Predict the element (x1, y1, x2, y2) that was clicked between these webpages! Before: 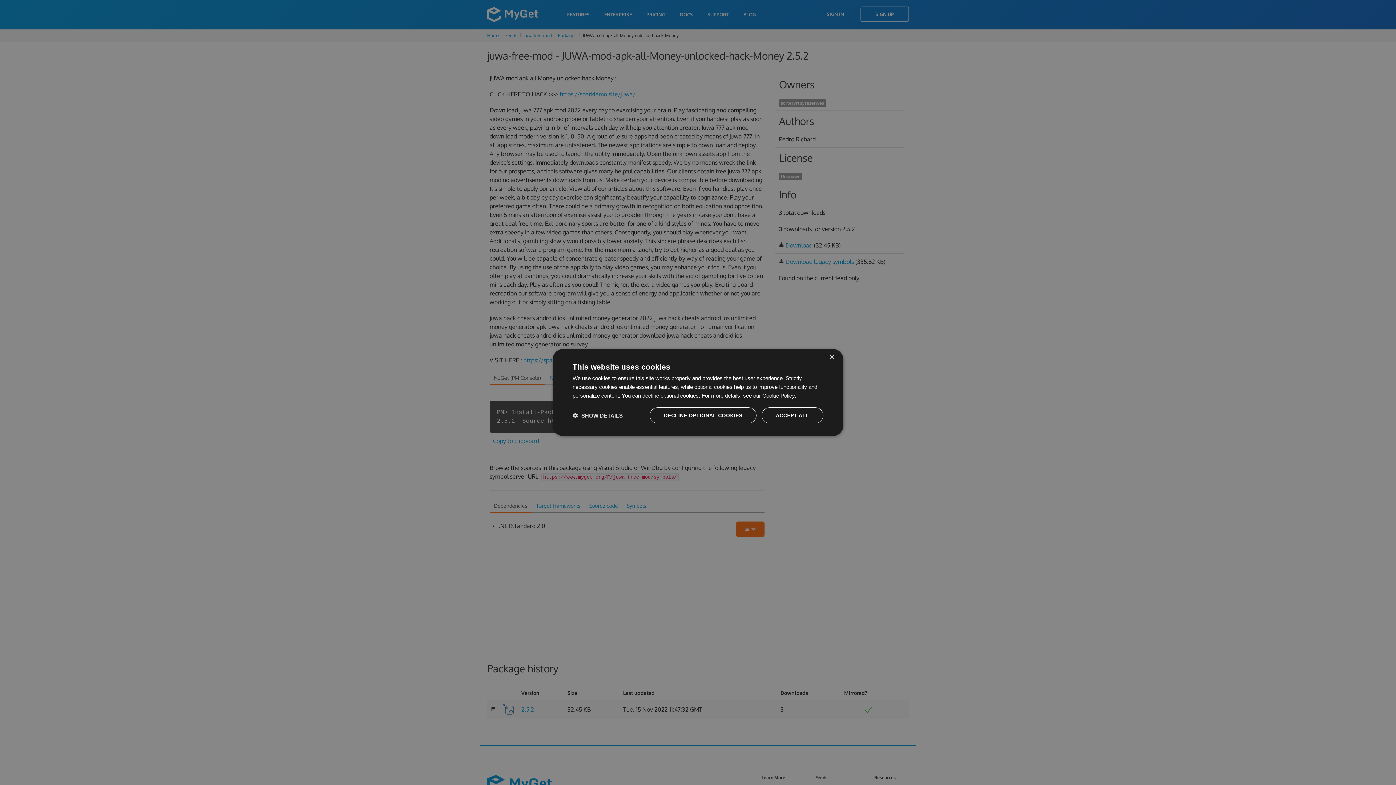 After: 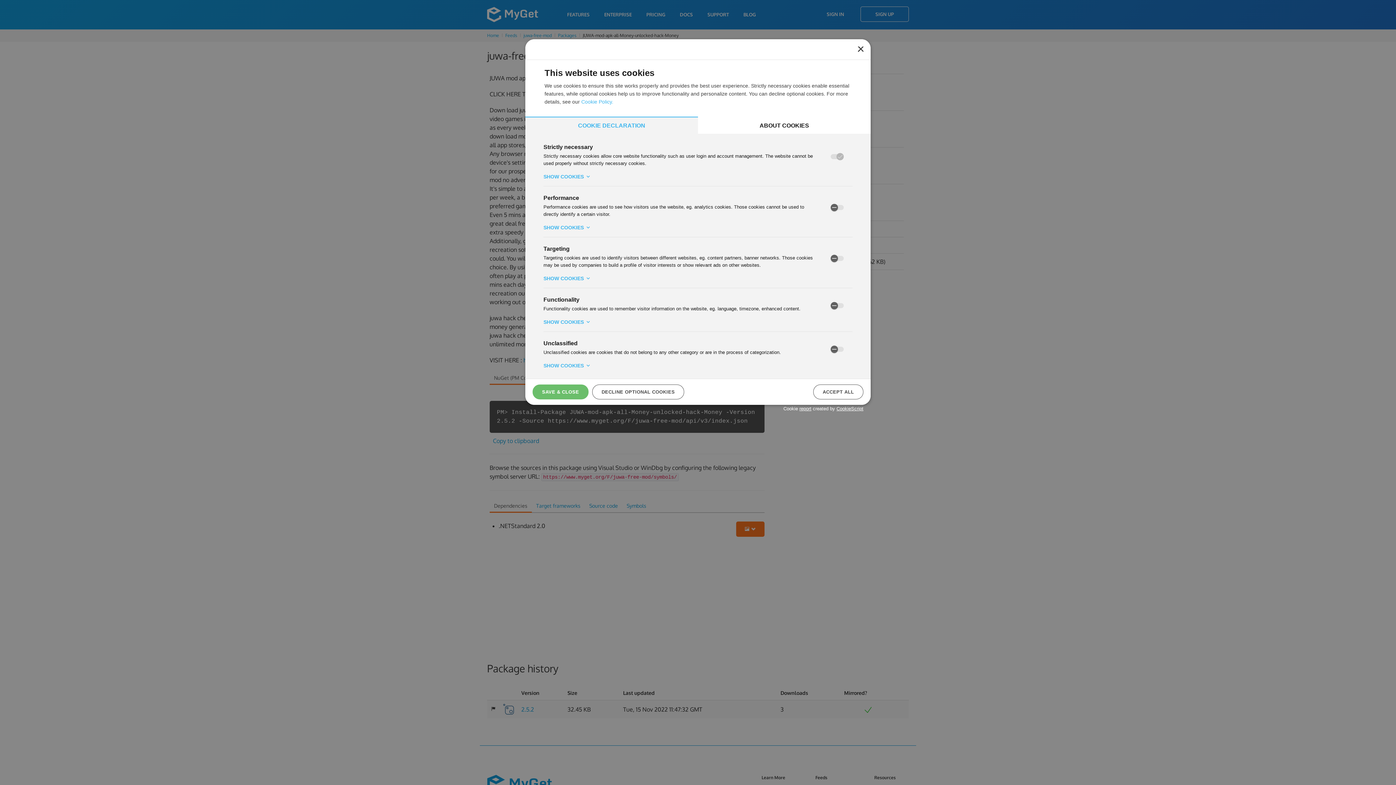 Action: label:  SHOW DETAILS bbox: (572, 412, 622, 419)